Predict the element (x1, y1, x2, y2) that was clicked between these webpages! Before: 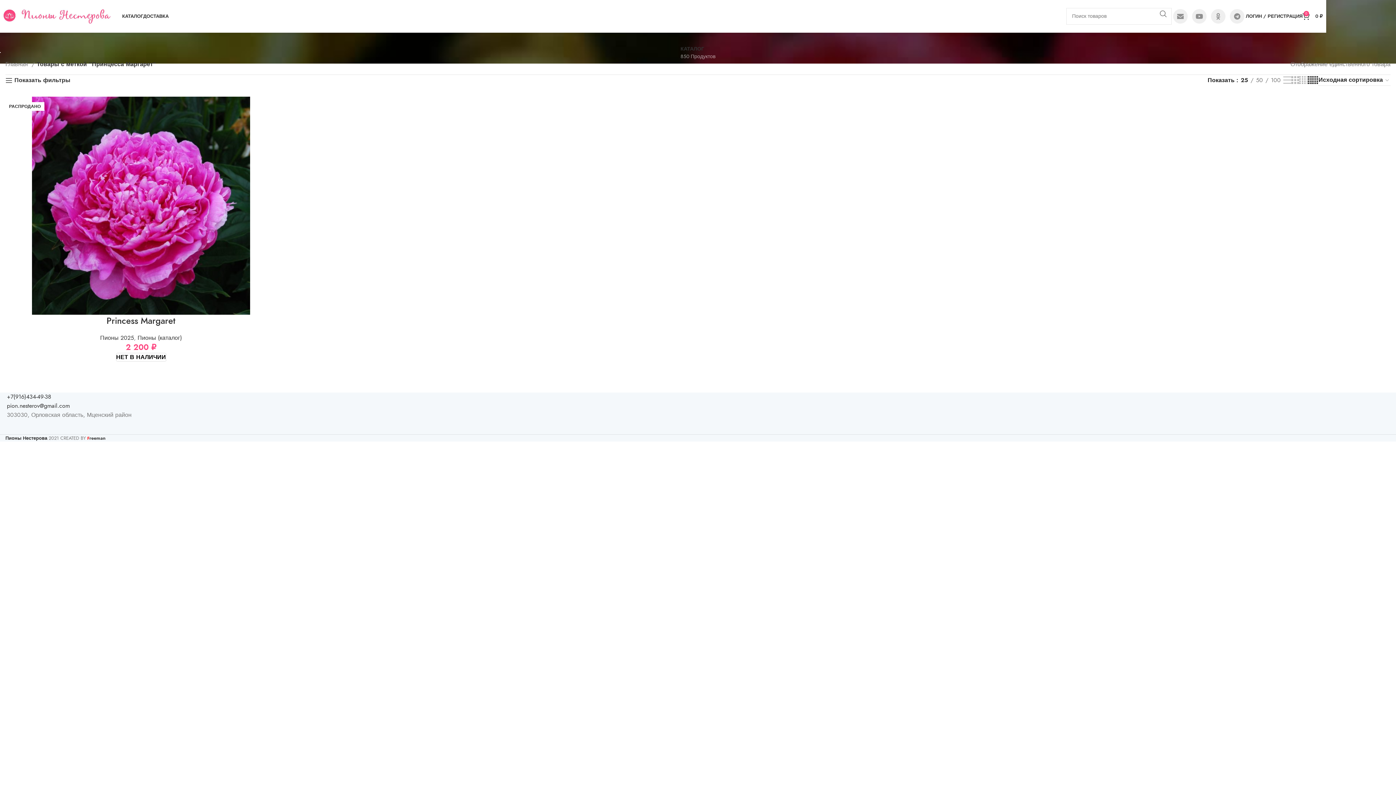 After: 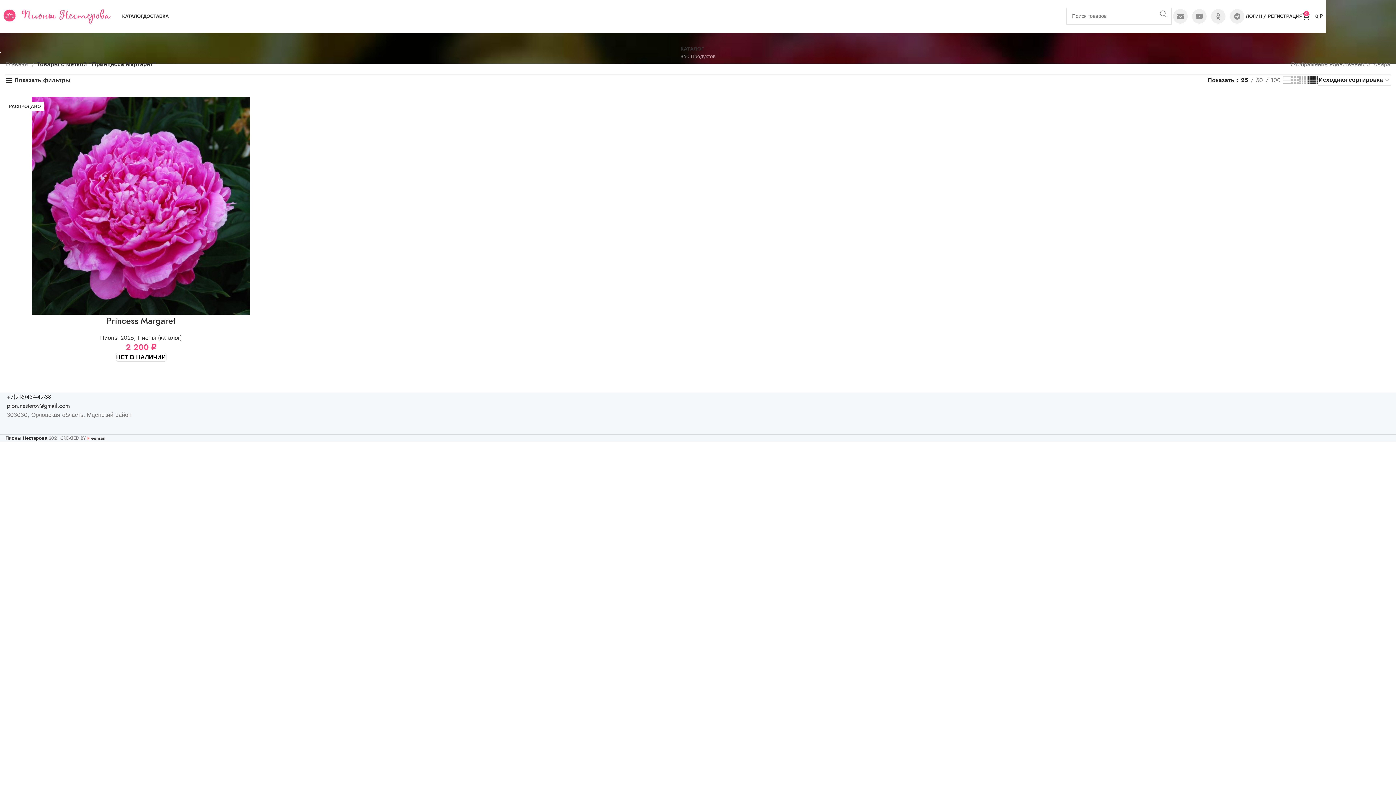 Action: label: 25 bbox: (1238, 75, 1250, 84)